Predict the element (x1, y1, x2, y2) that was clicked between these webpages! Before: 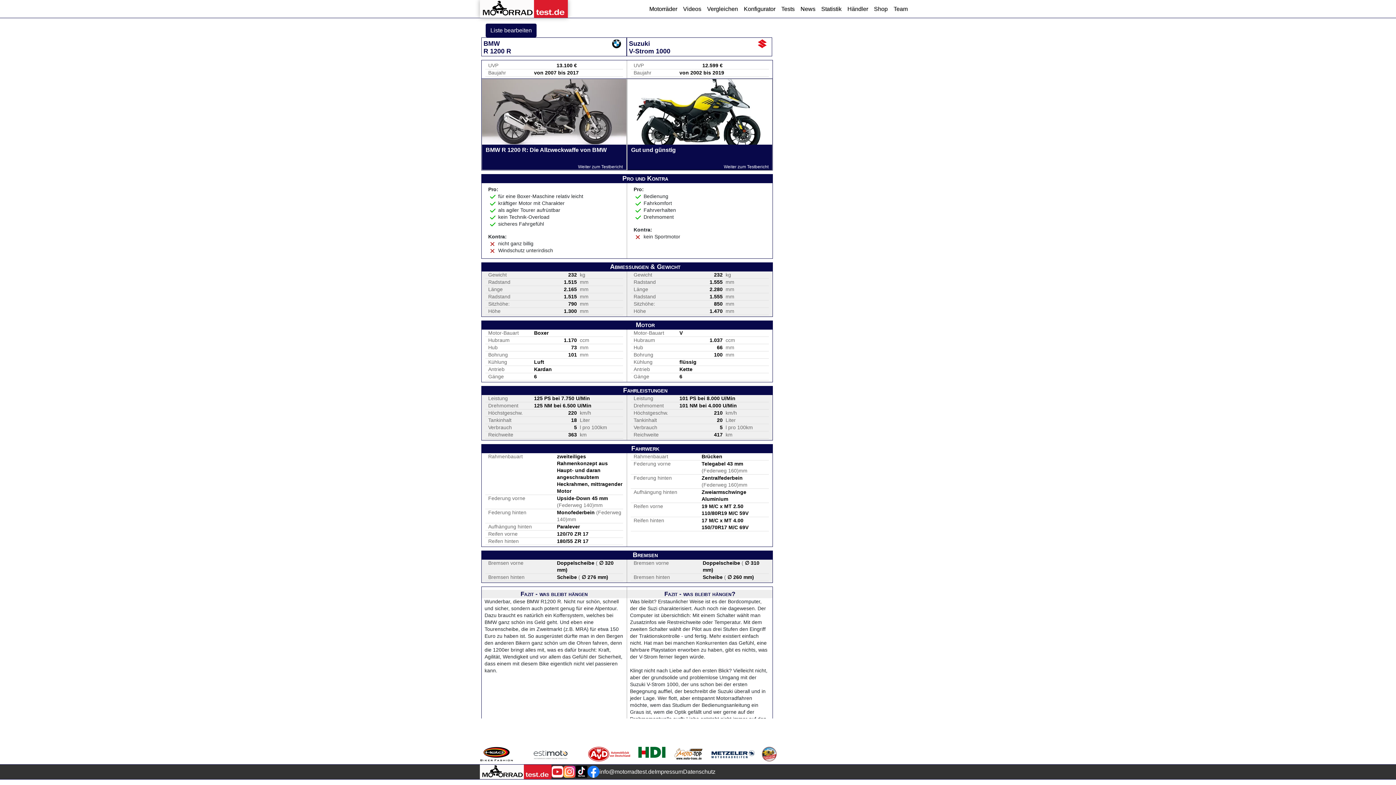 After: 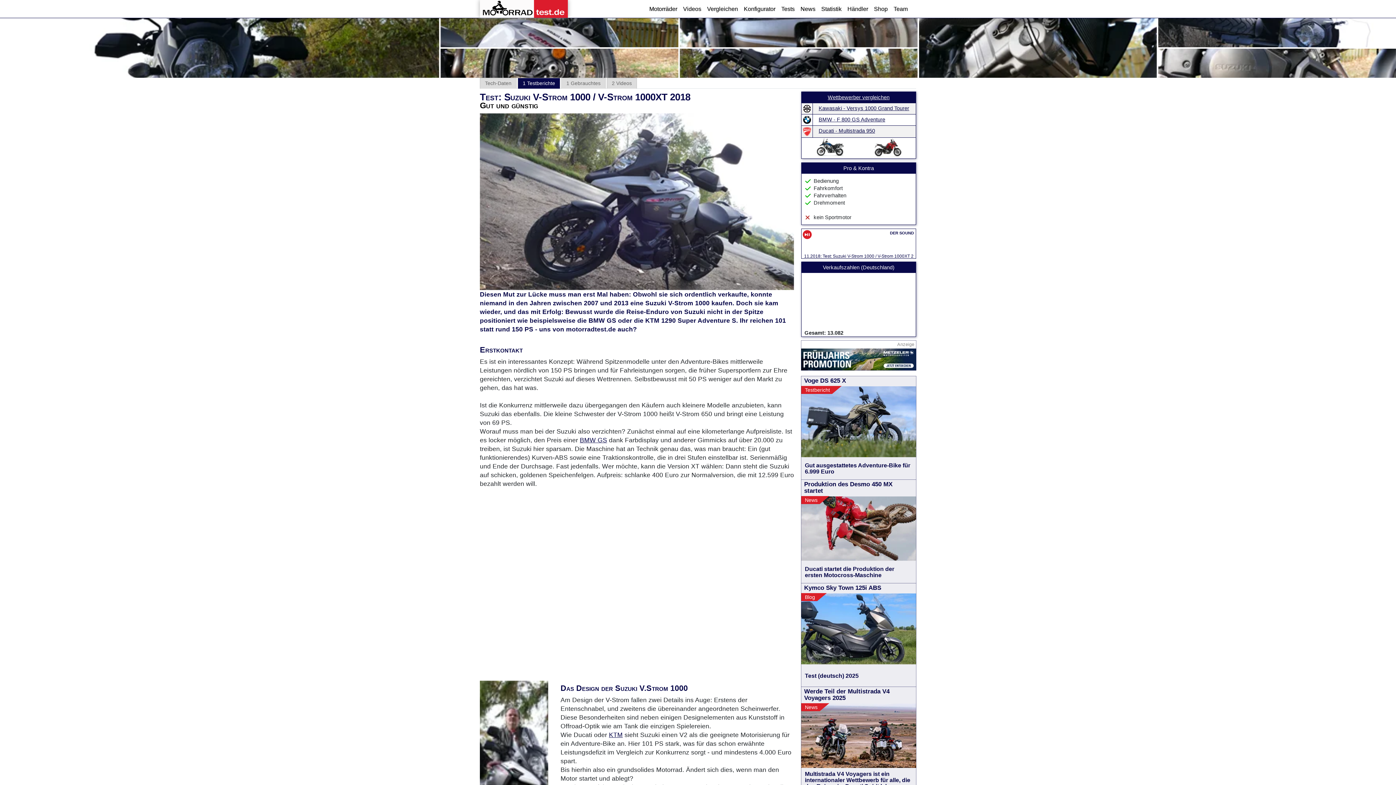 Action: bbox: (627, 79, 772, 144)